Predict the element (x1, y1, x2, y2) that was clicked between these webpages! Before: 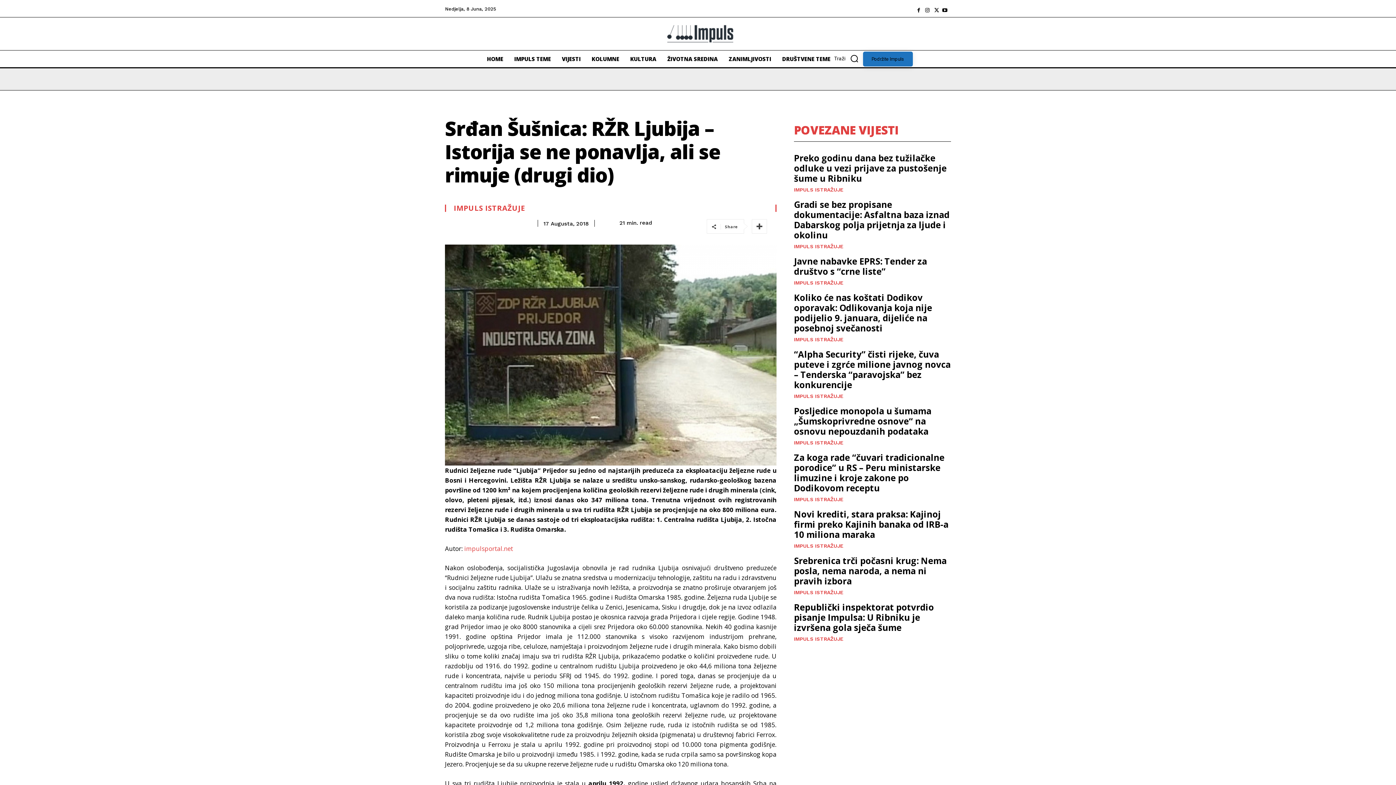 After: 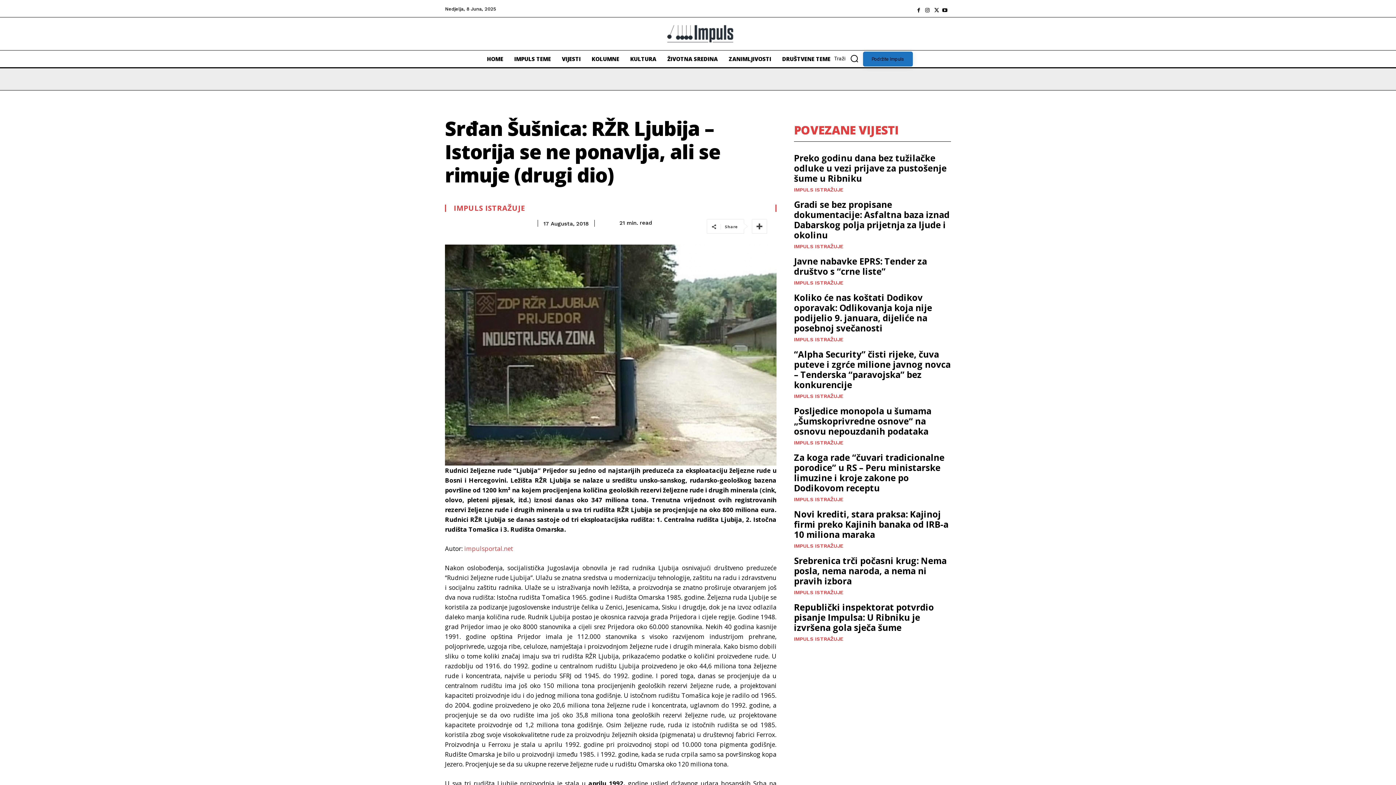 Action: bbox: (916, 6, 921, 11)